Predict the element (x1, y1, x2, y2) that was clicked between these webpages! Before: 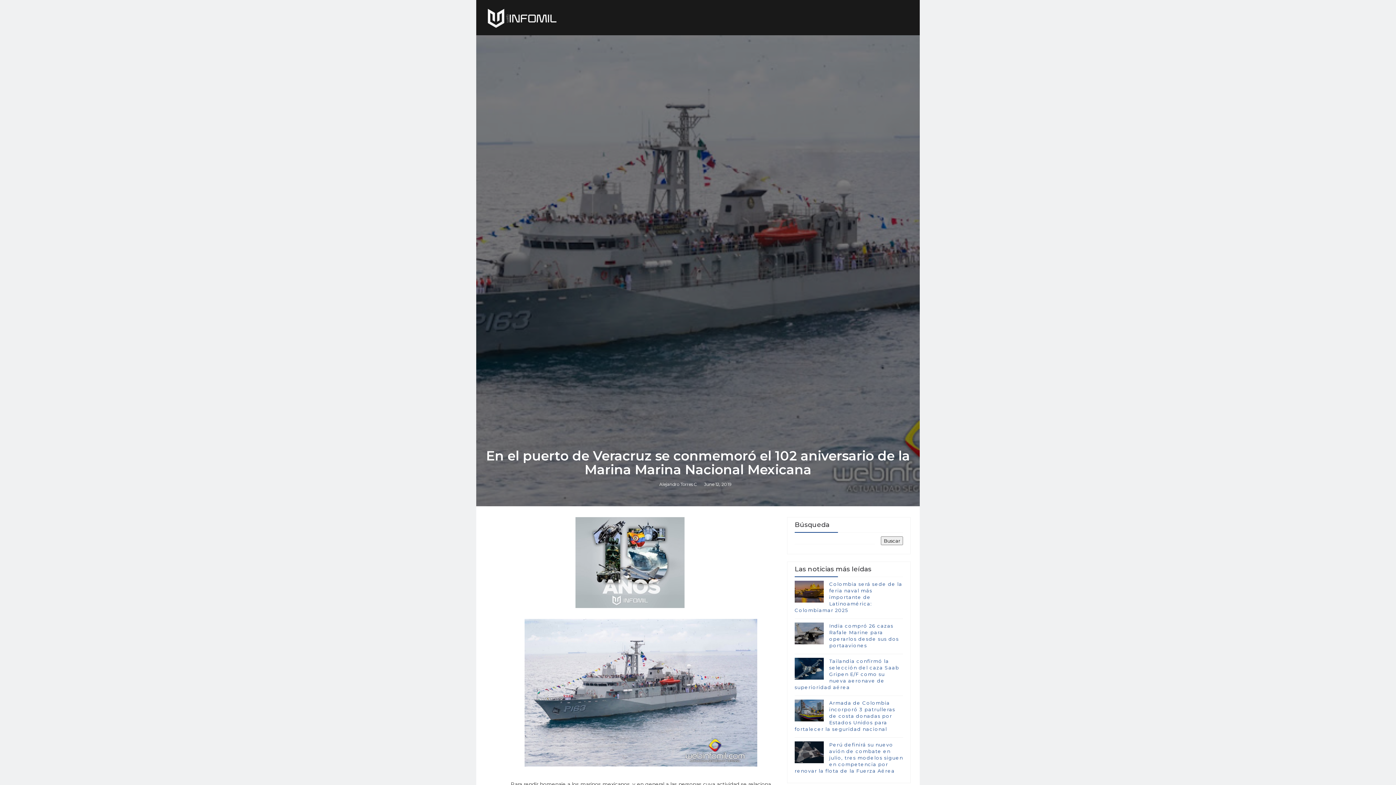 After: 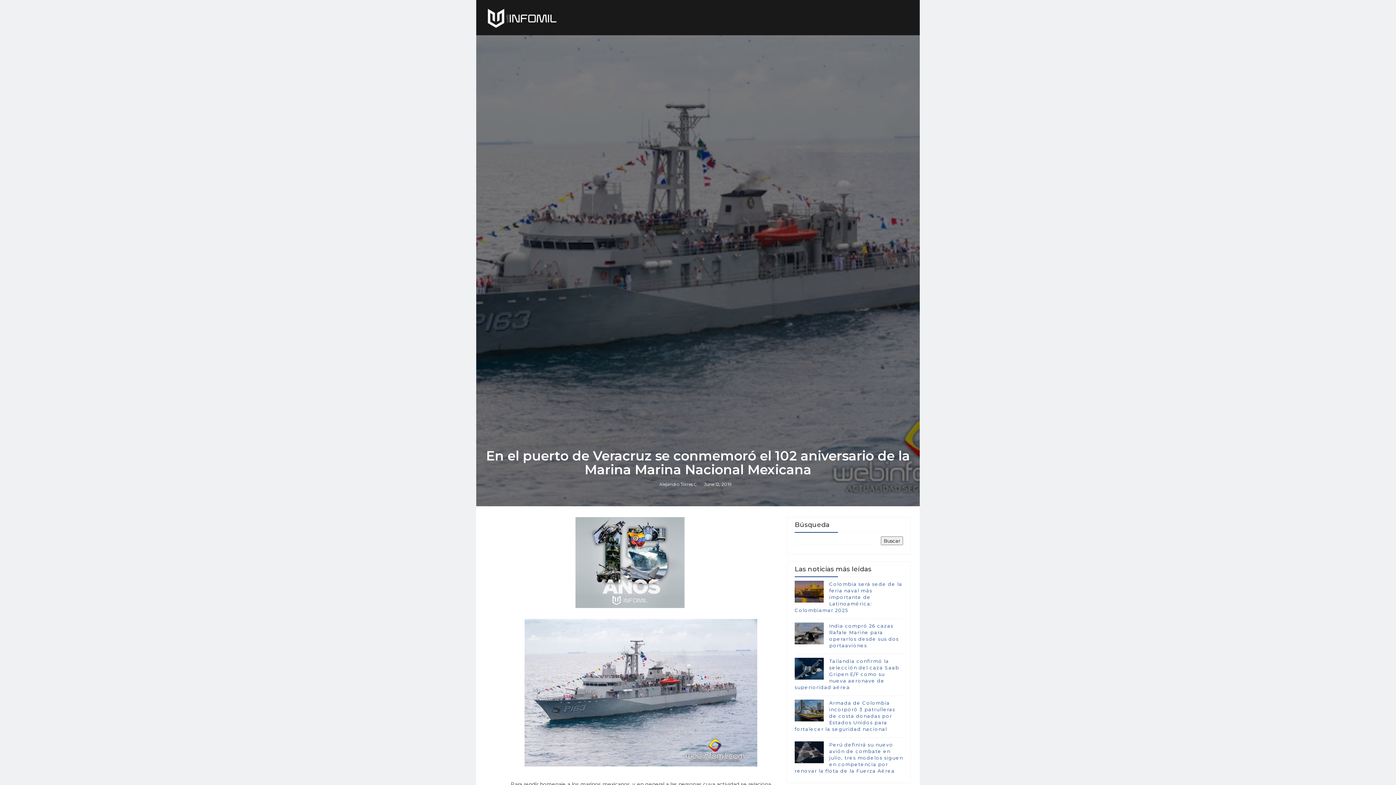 Action: bbox: (704, 481, 731, 487) label: June 12, 2019